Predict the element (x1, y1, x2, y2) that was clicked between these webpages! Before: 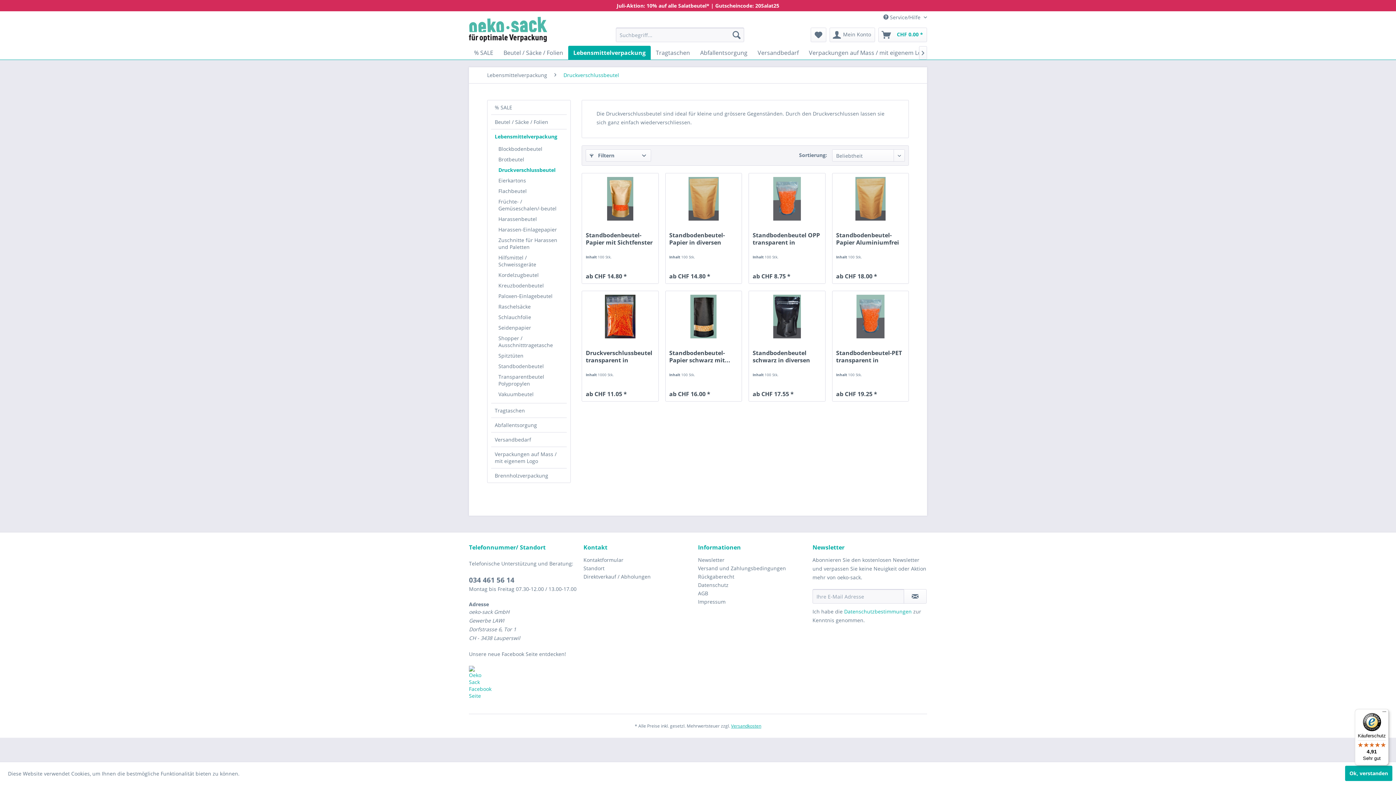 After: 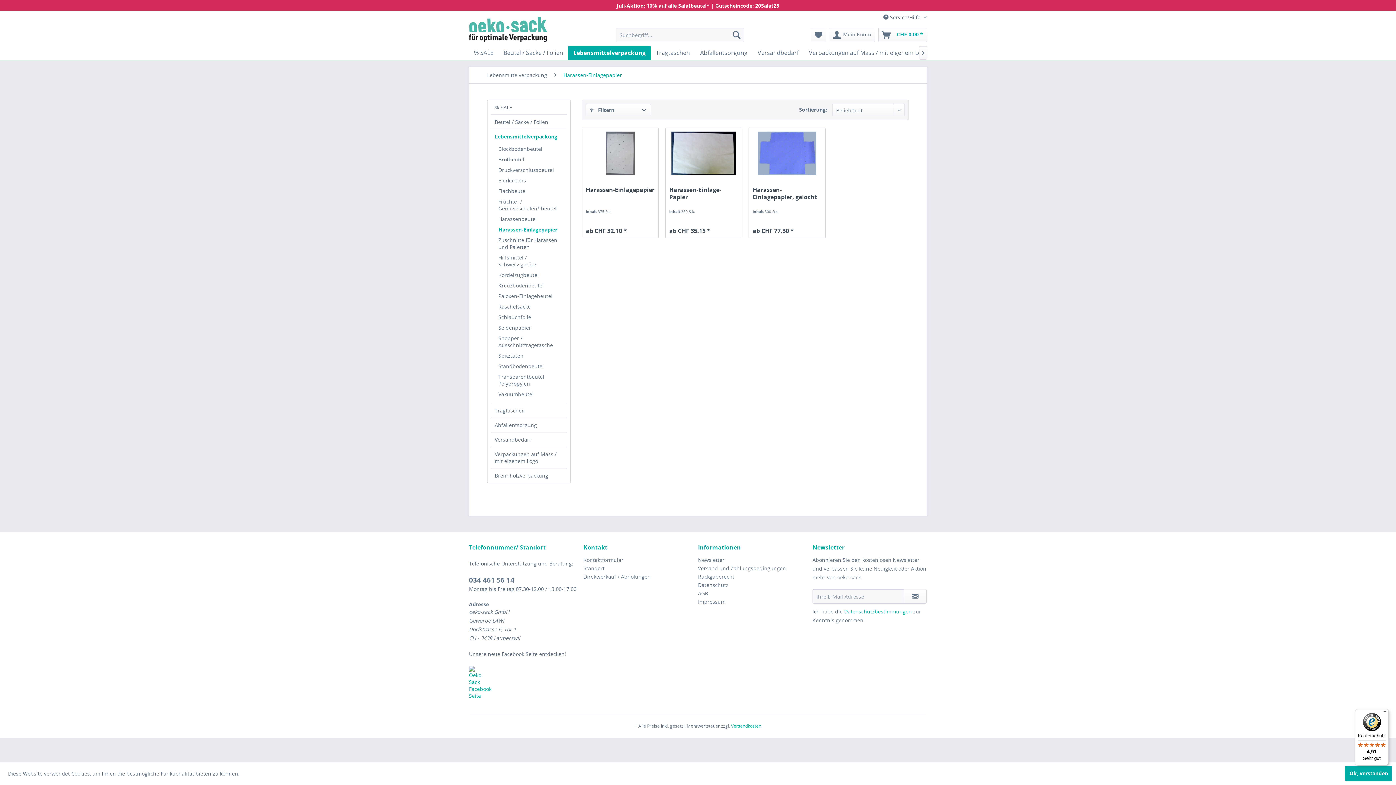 Action: bbox: (494, 224, 566, 234) label: Harassen-Einlagepapier